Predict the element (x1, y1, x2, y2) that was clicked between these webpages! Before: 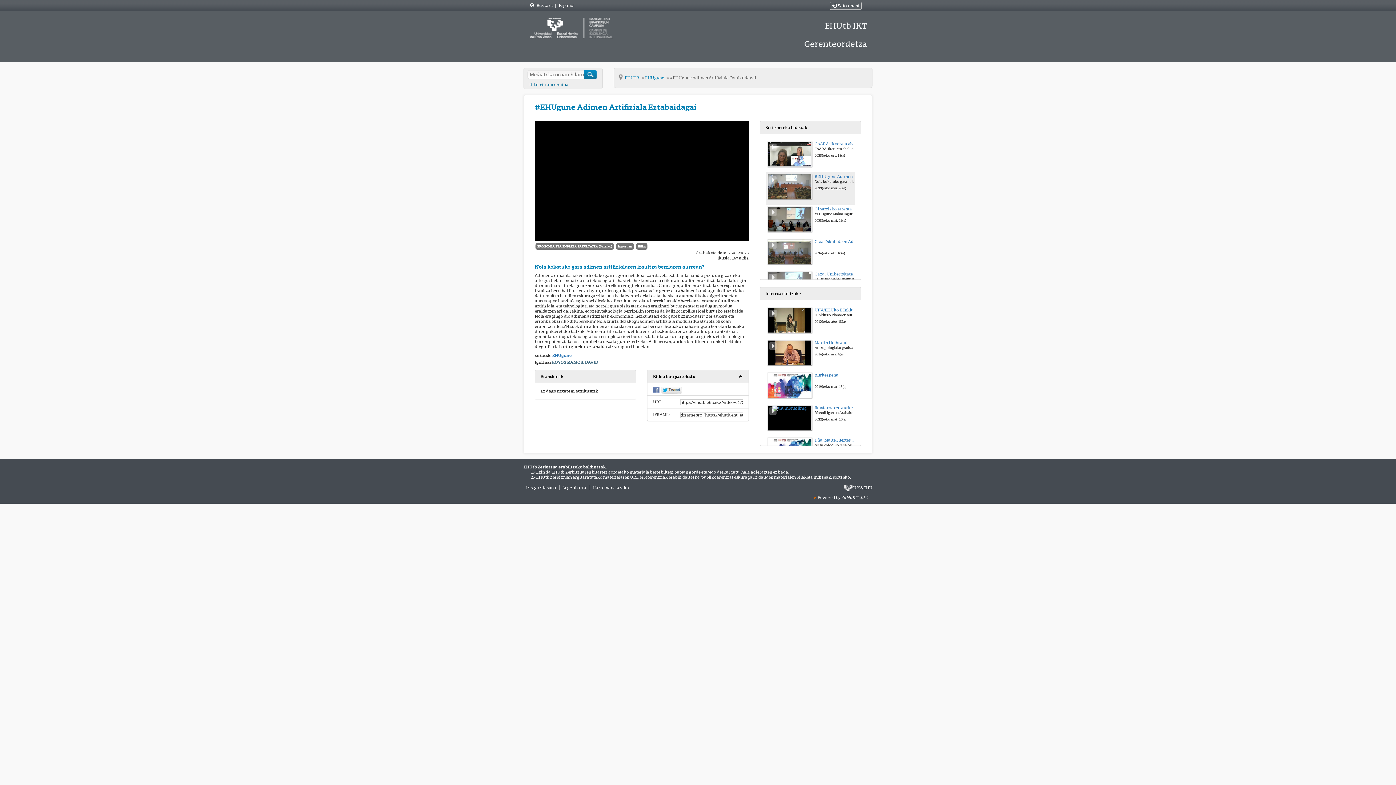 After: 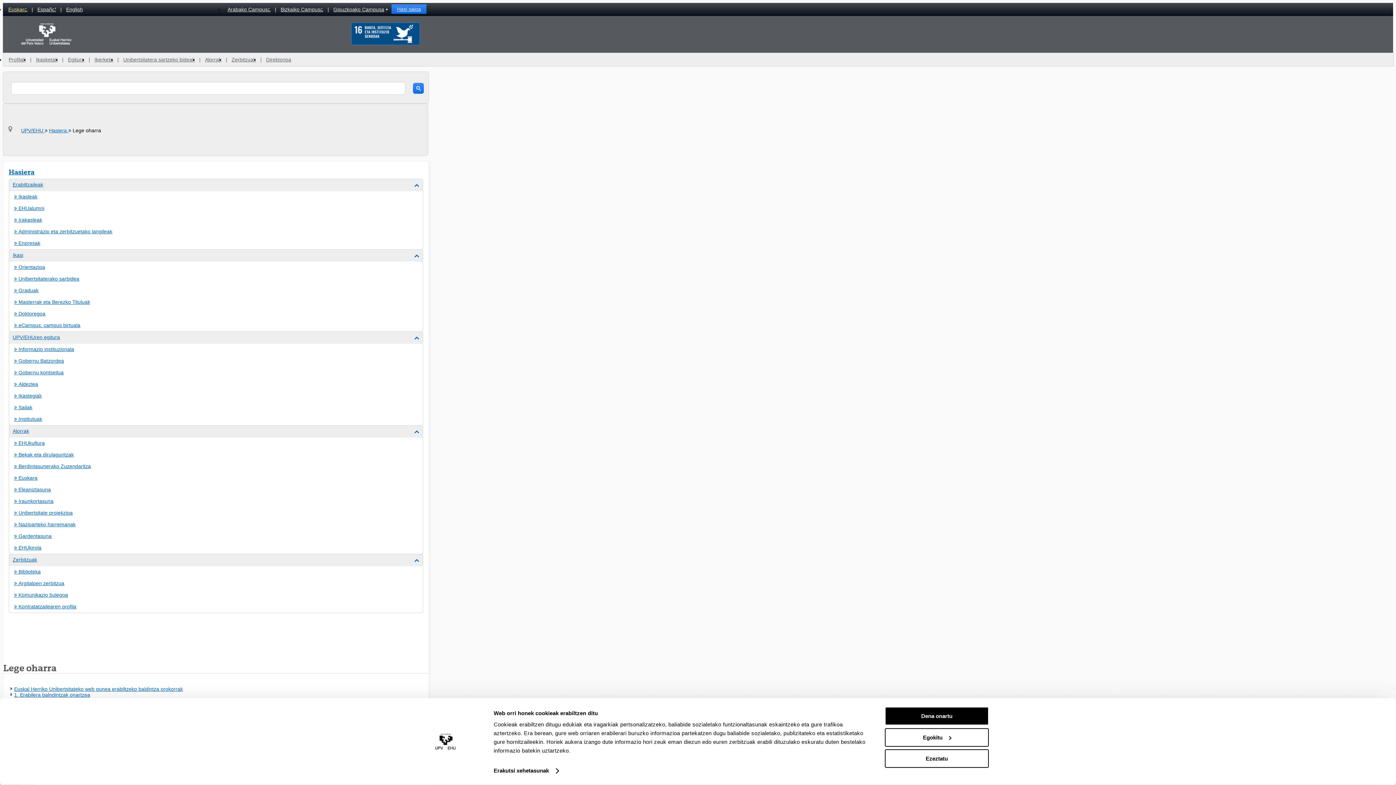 Action: label: Lege oharra bbox: (562, 485, 586, 490)